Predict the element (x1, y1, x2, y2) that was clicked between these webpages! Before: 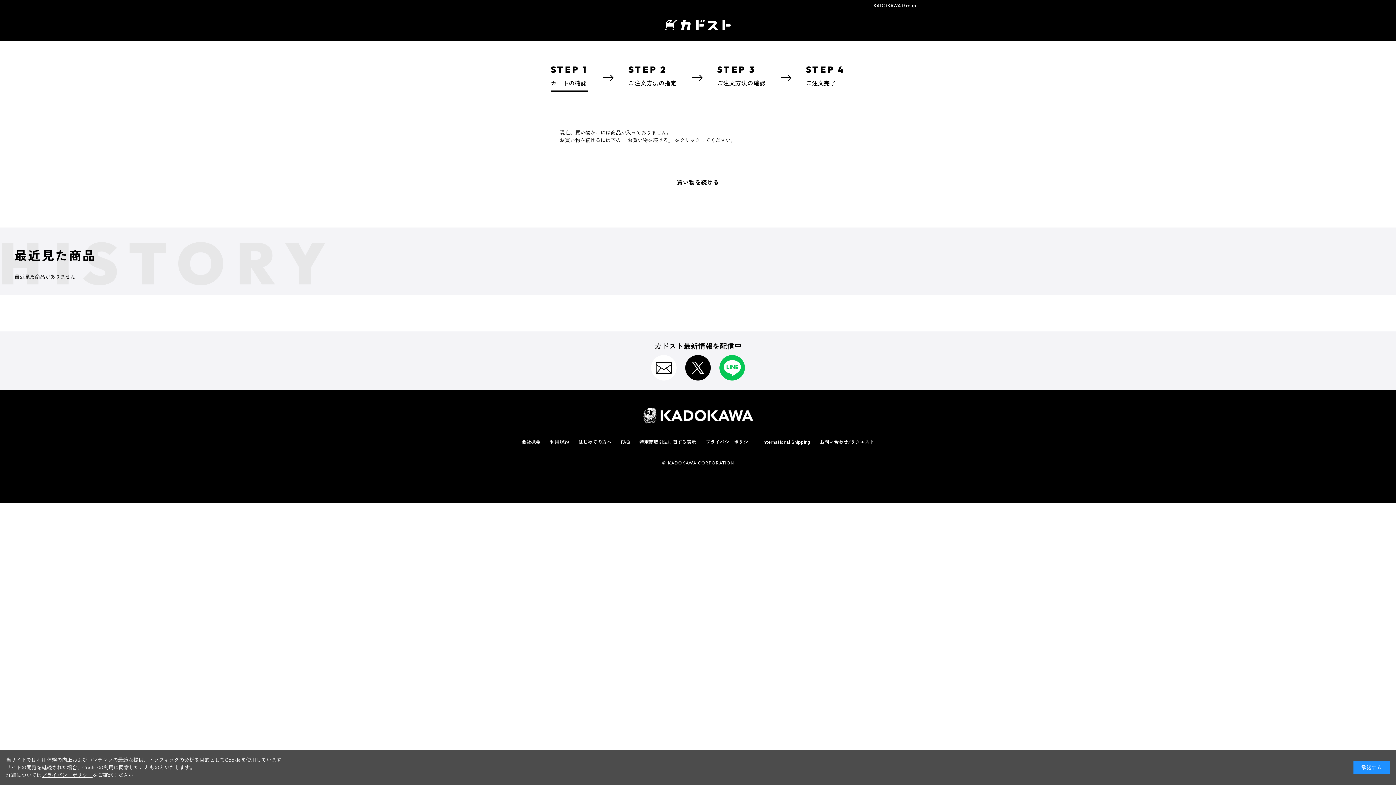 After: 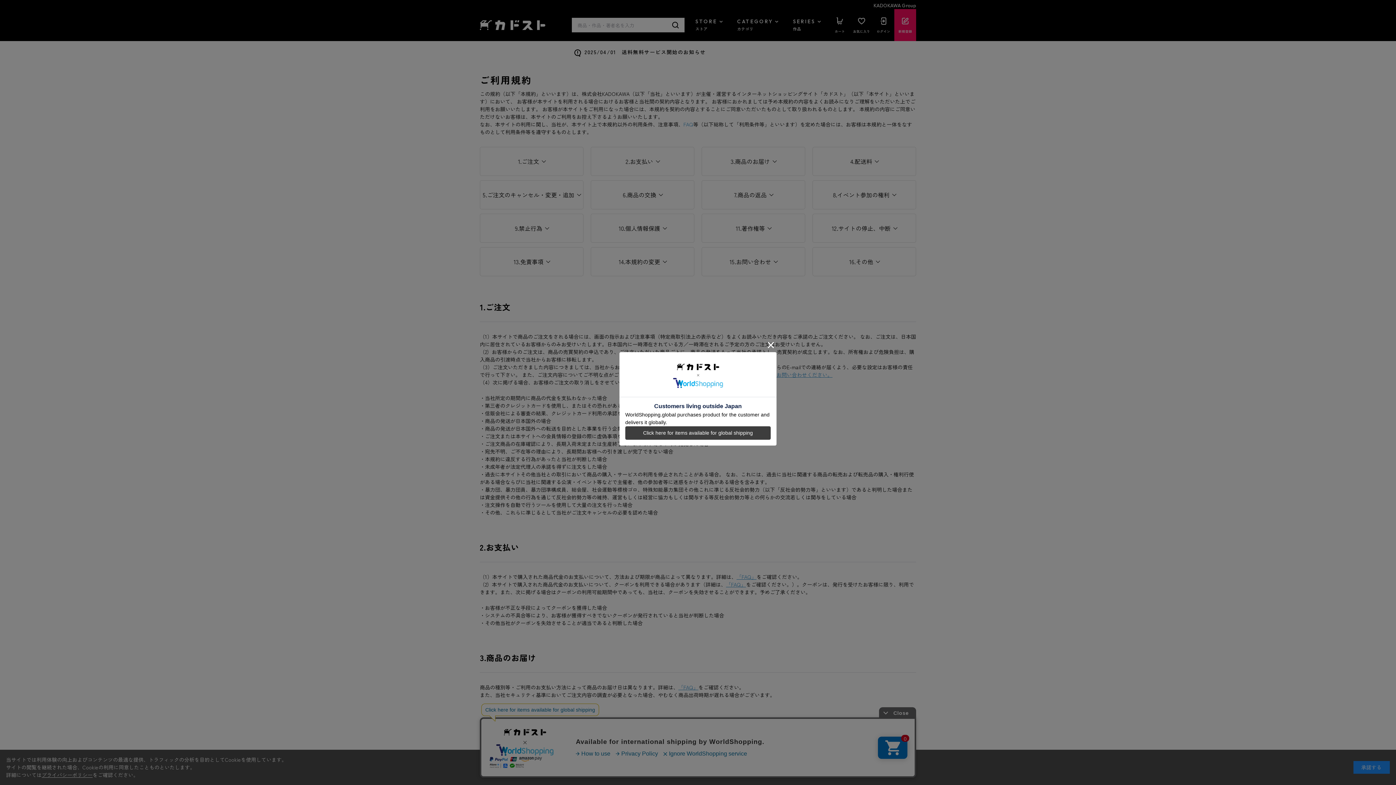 Action: bbox: (550, 438, 569, 445) label: 利用規約